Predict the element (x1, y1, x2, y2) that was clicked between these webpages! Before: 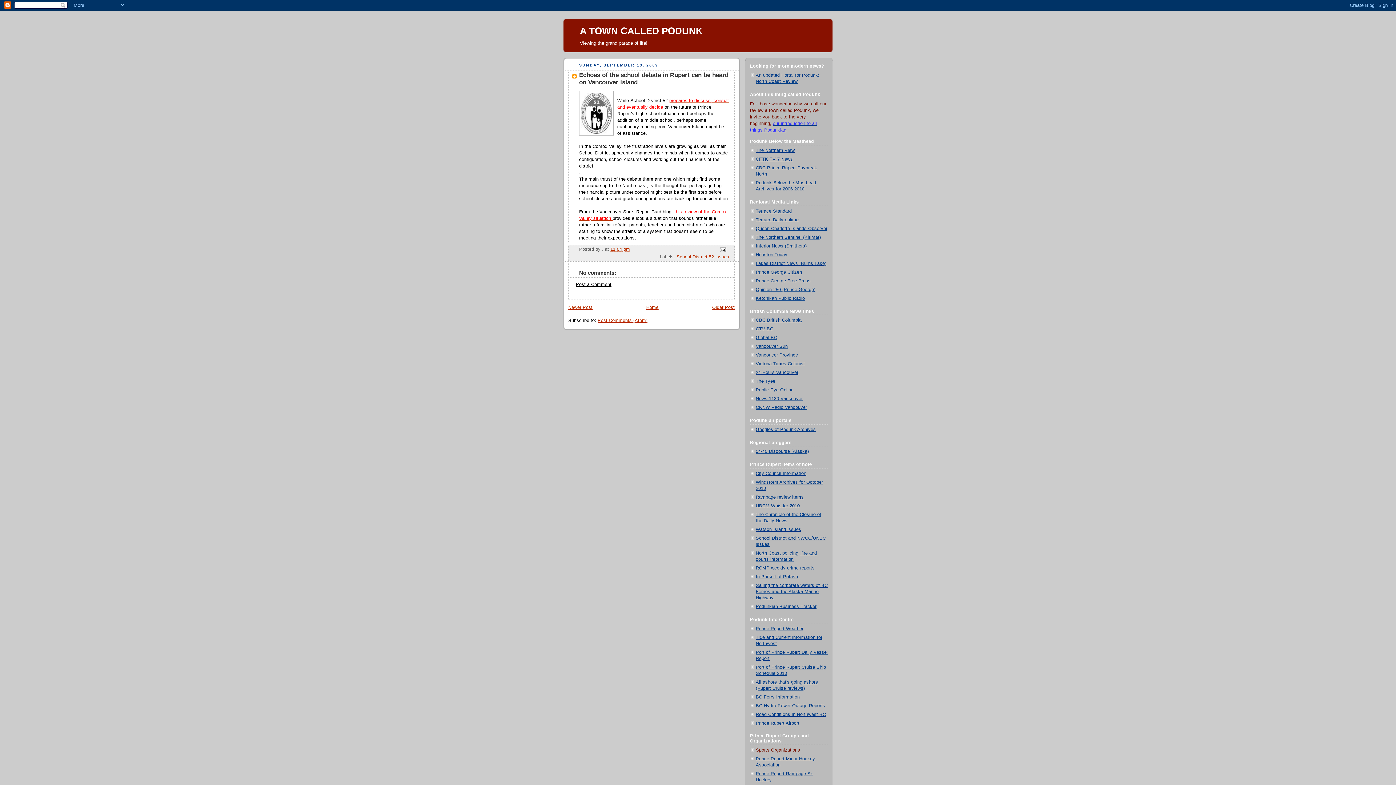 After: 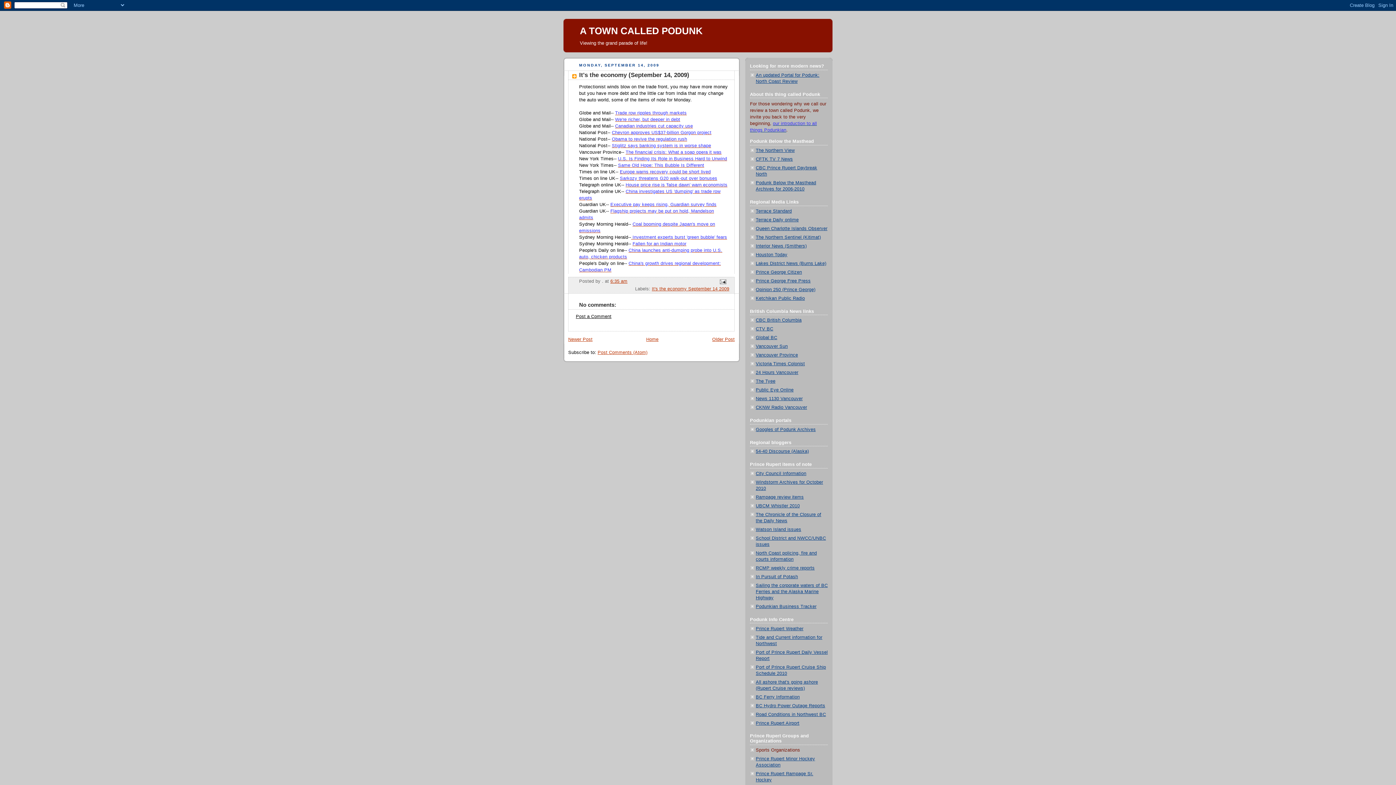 Action: label: Newer Post bbox: (568, 304, 592, 310)